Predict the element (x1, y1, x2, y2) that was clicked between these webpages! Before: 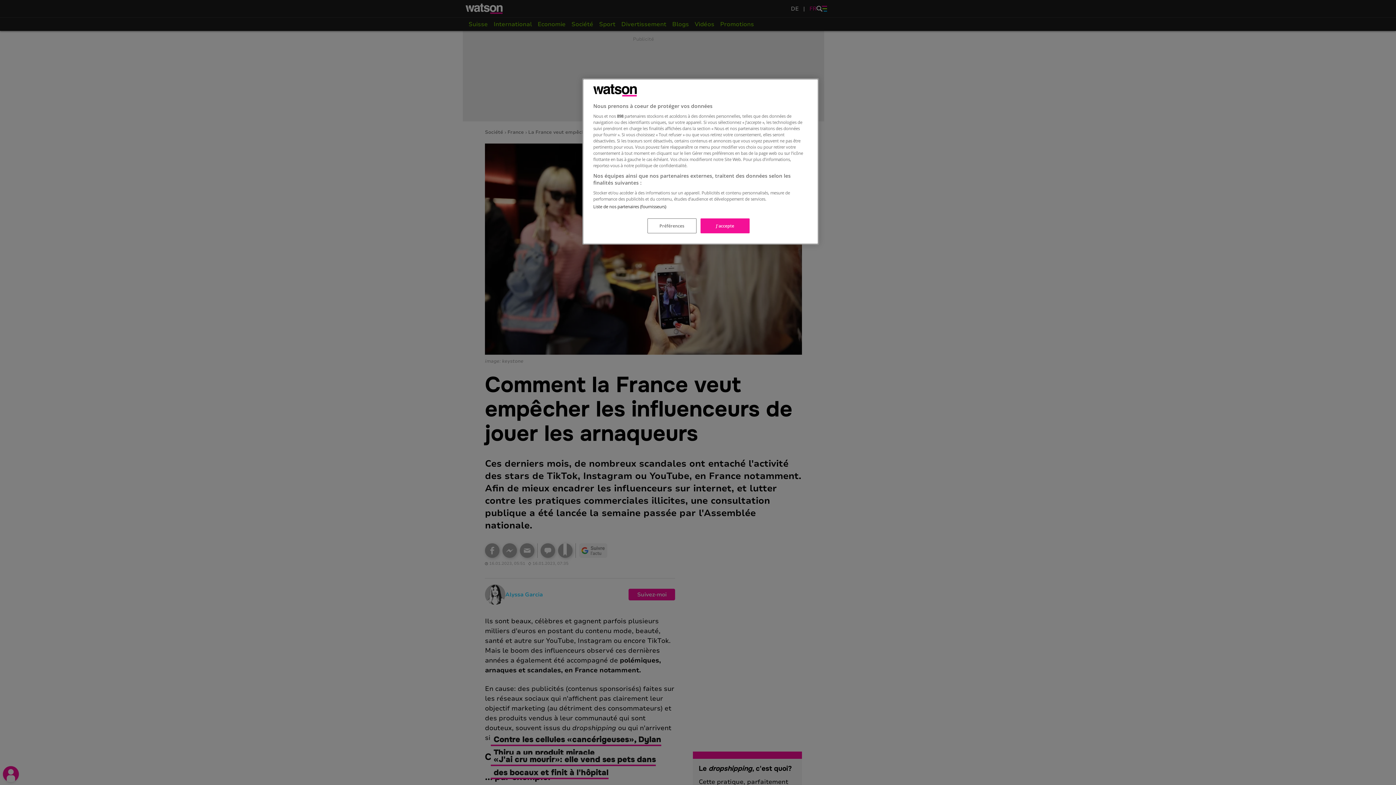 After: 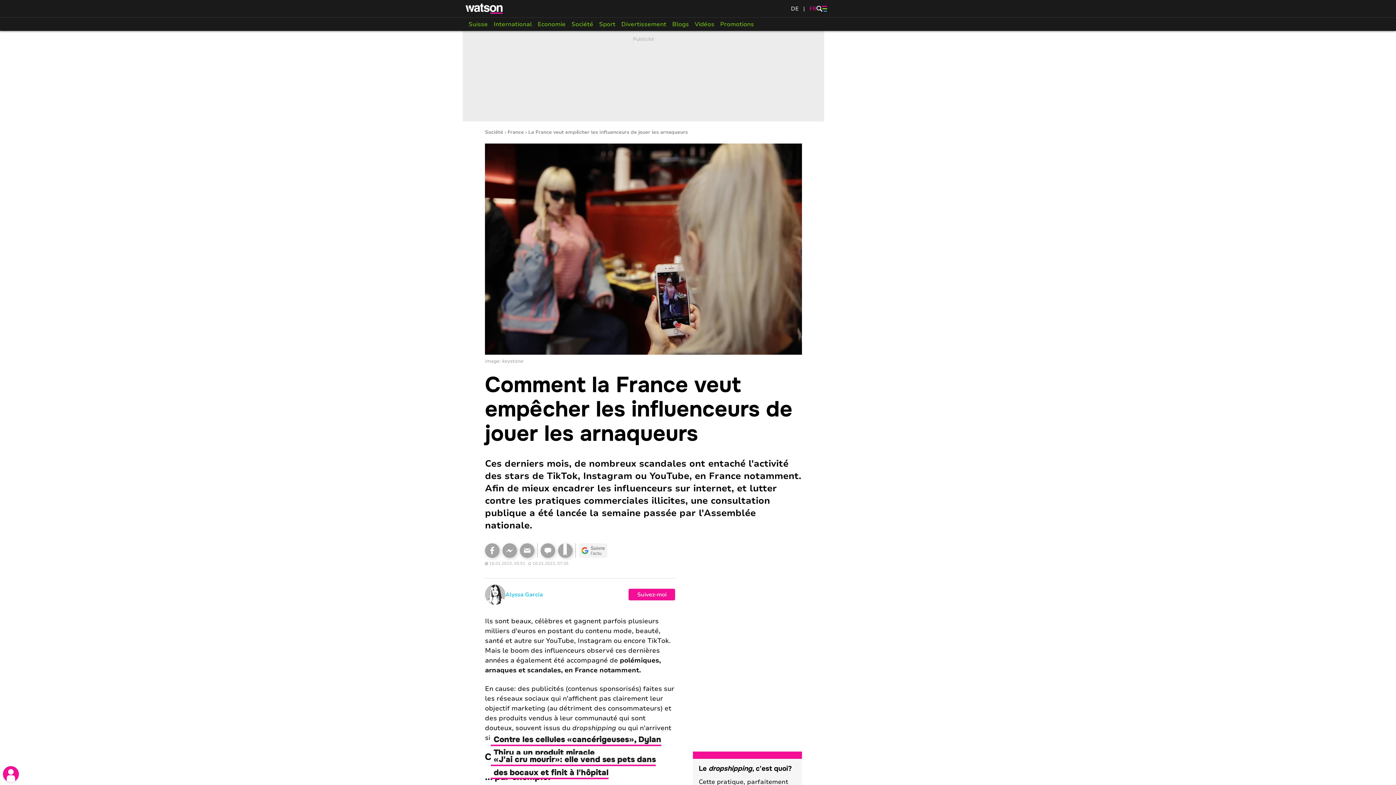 Action: label: J'accepte bbox: (700, 218, 749, 233)